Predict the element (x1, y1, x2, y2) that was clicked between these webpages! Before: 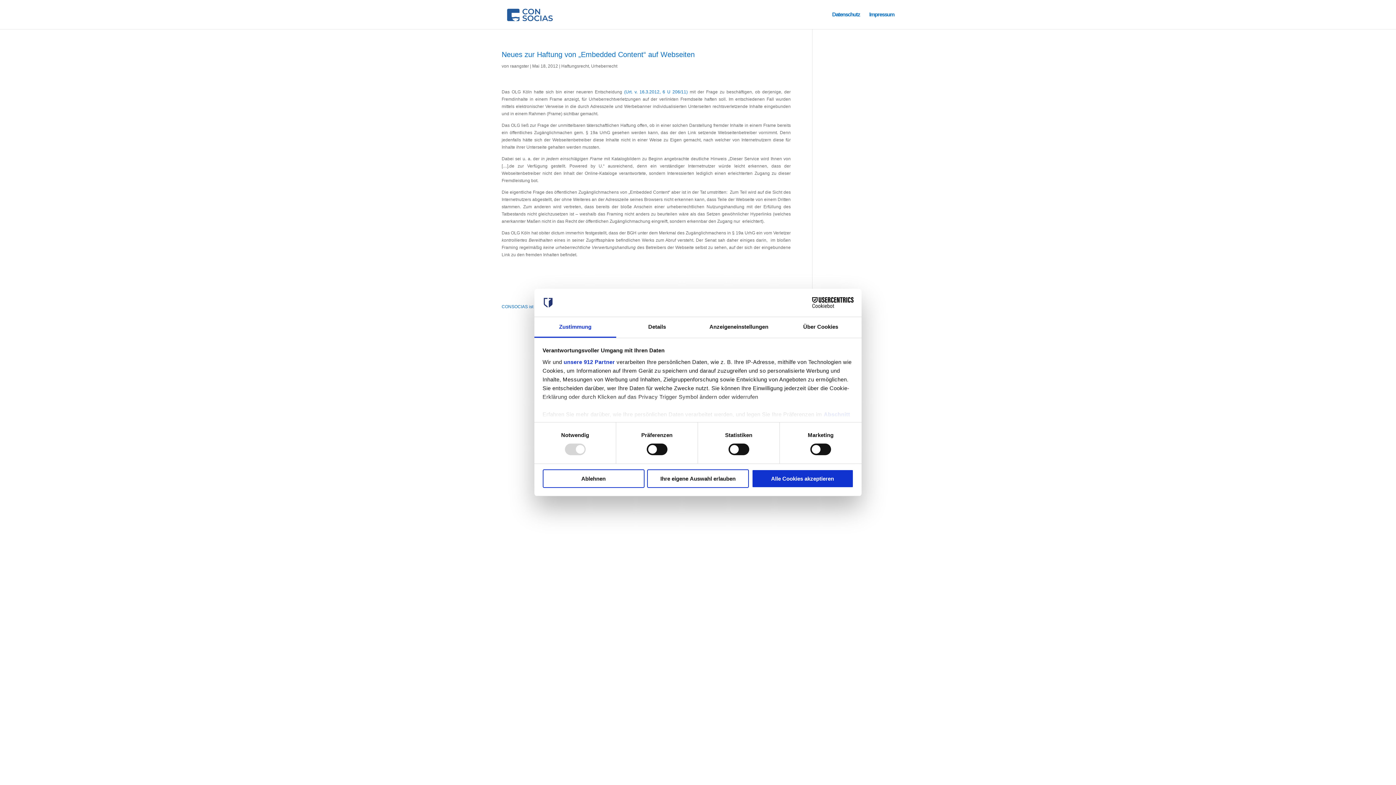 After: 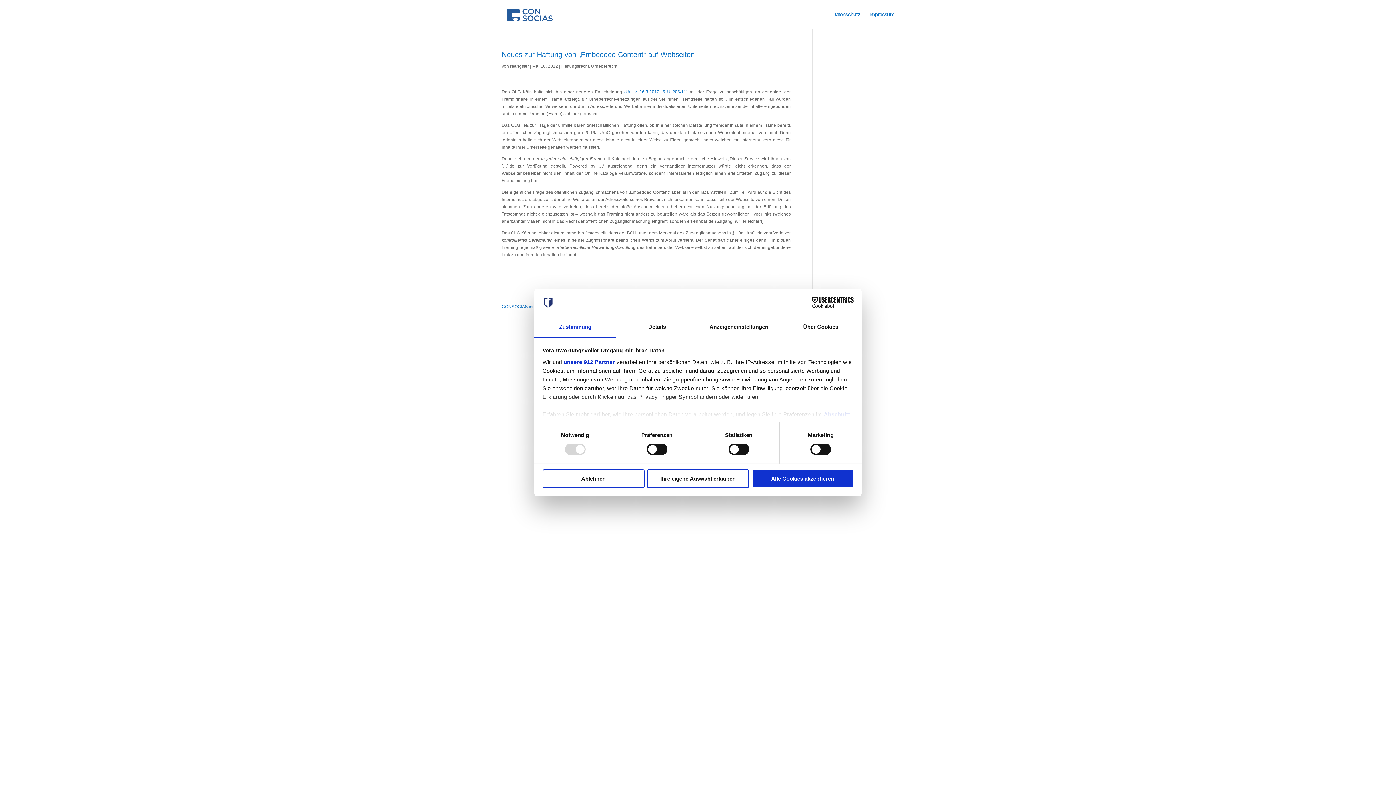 Action: label: (Urt. v. 16.3.2012, 6 U 206/11)  bbox: (624, 89, 689, 94)